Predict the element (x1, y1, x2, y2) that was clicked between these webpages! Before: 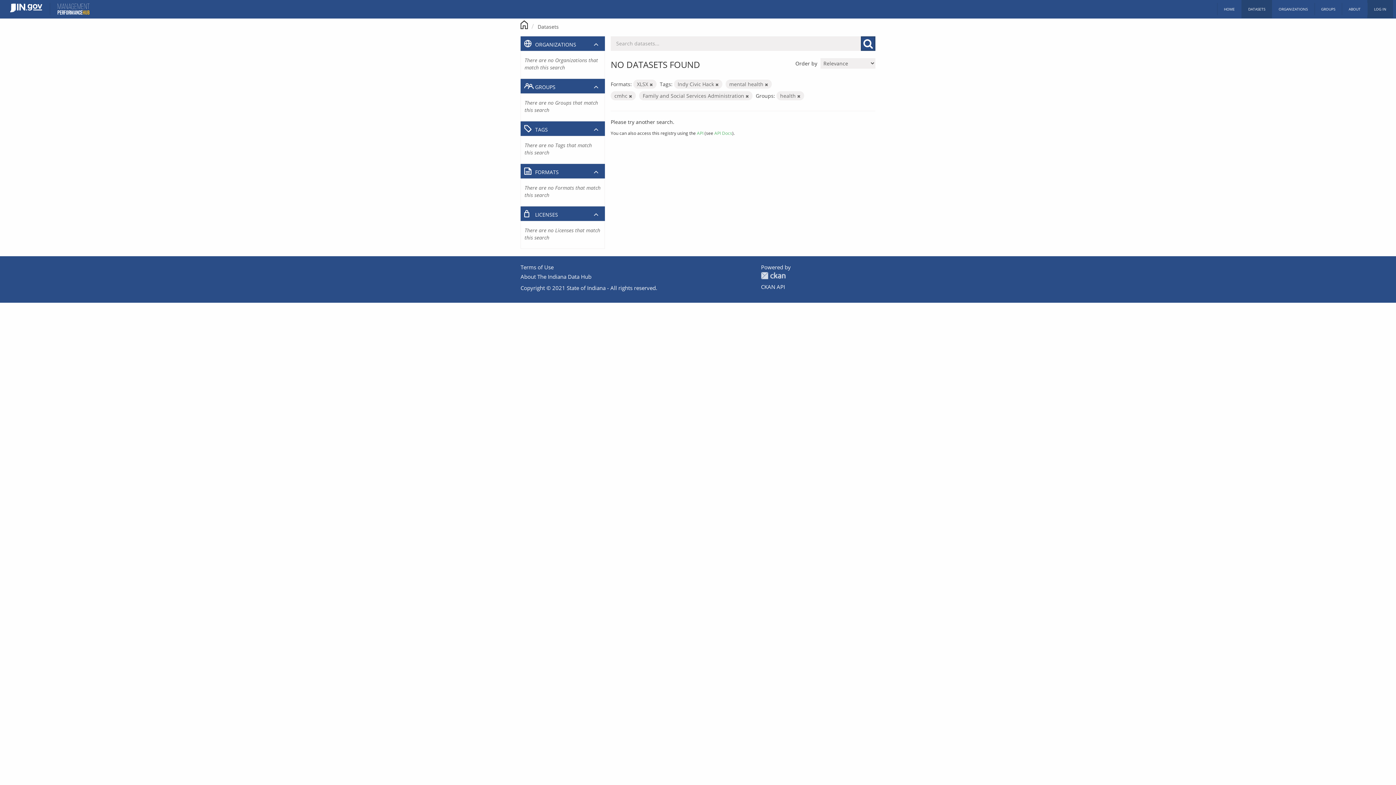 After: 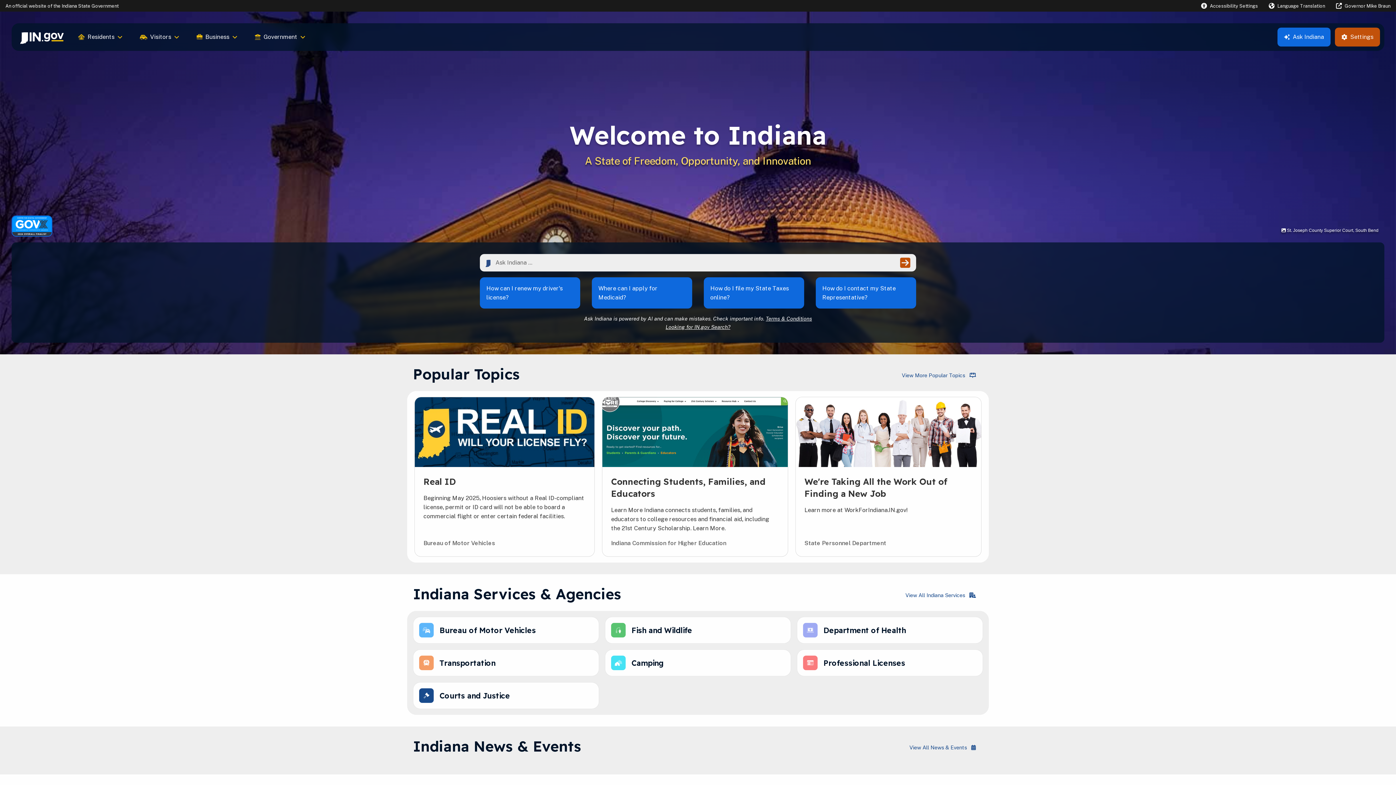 Action: bbox: (2, 0, 49, 18)